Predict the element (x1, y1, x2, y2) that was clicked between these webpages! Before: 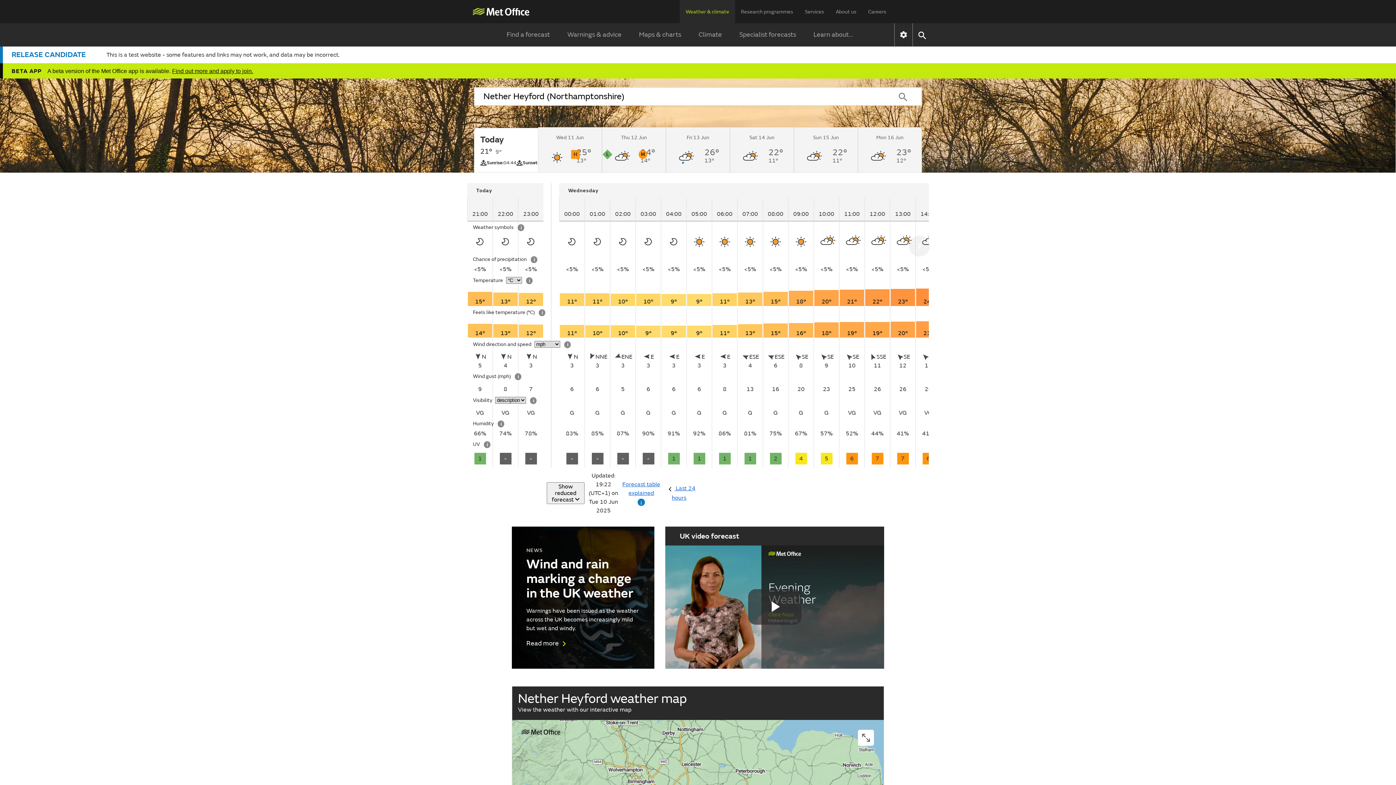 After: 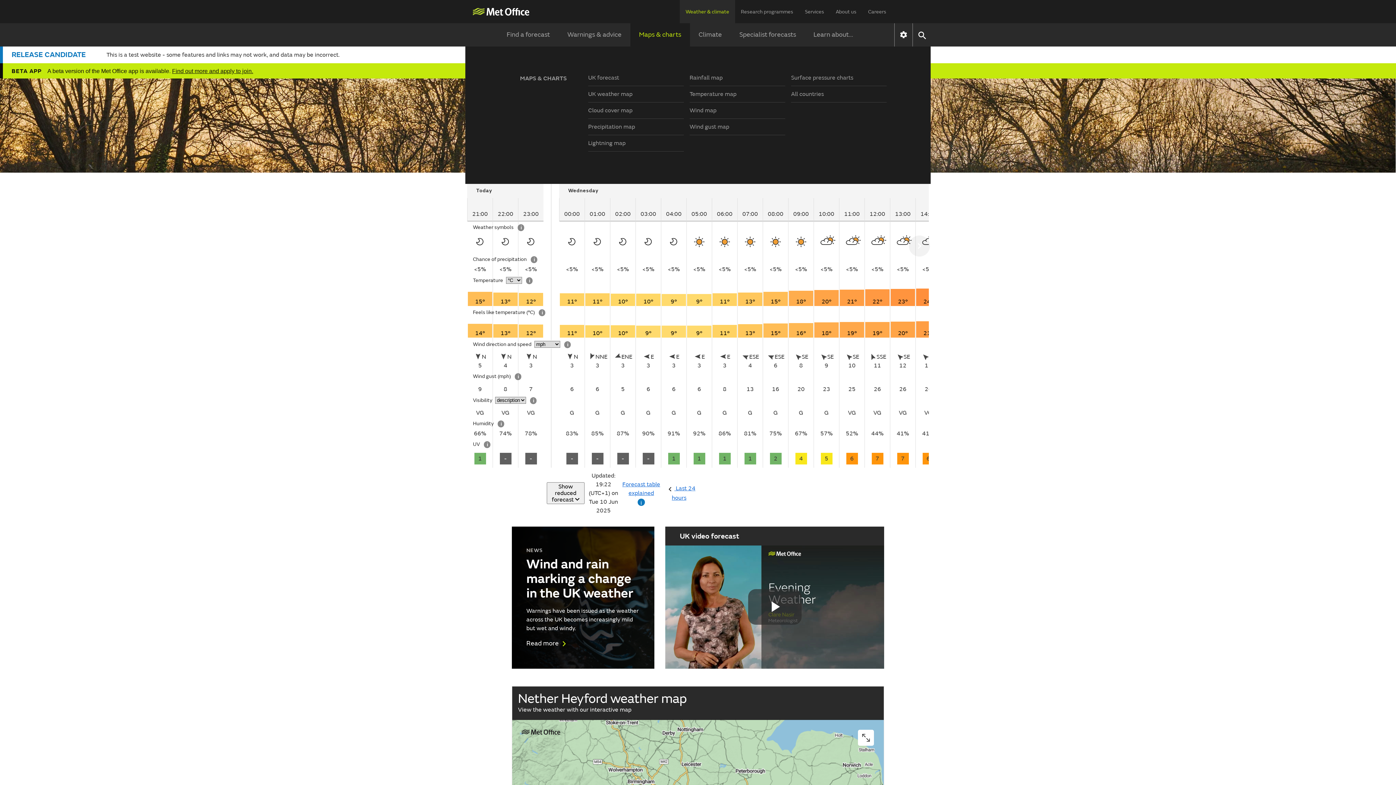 Action: bbox: (630, 23, 690, 46) label: Maps & charts